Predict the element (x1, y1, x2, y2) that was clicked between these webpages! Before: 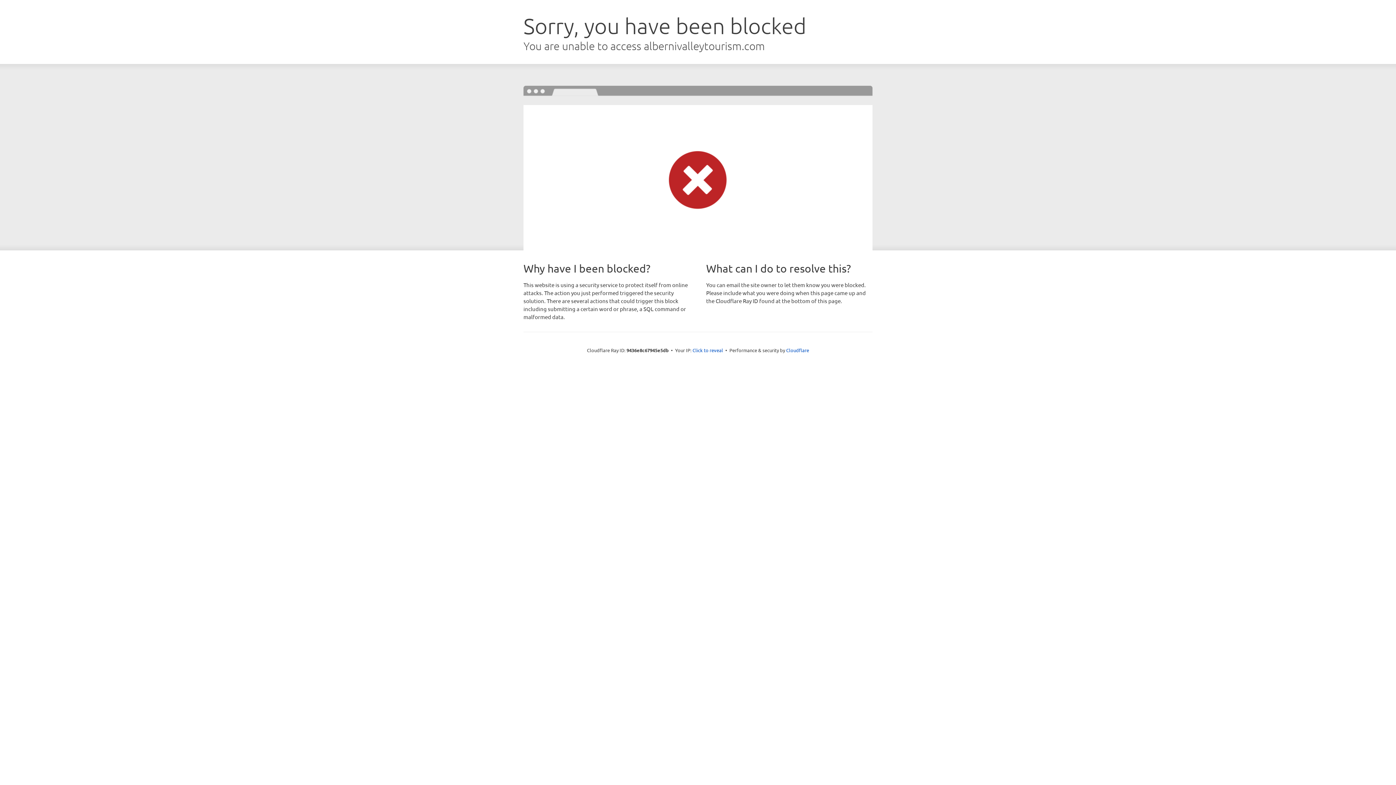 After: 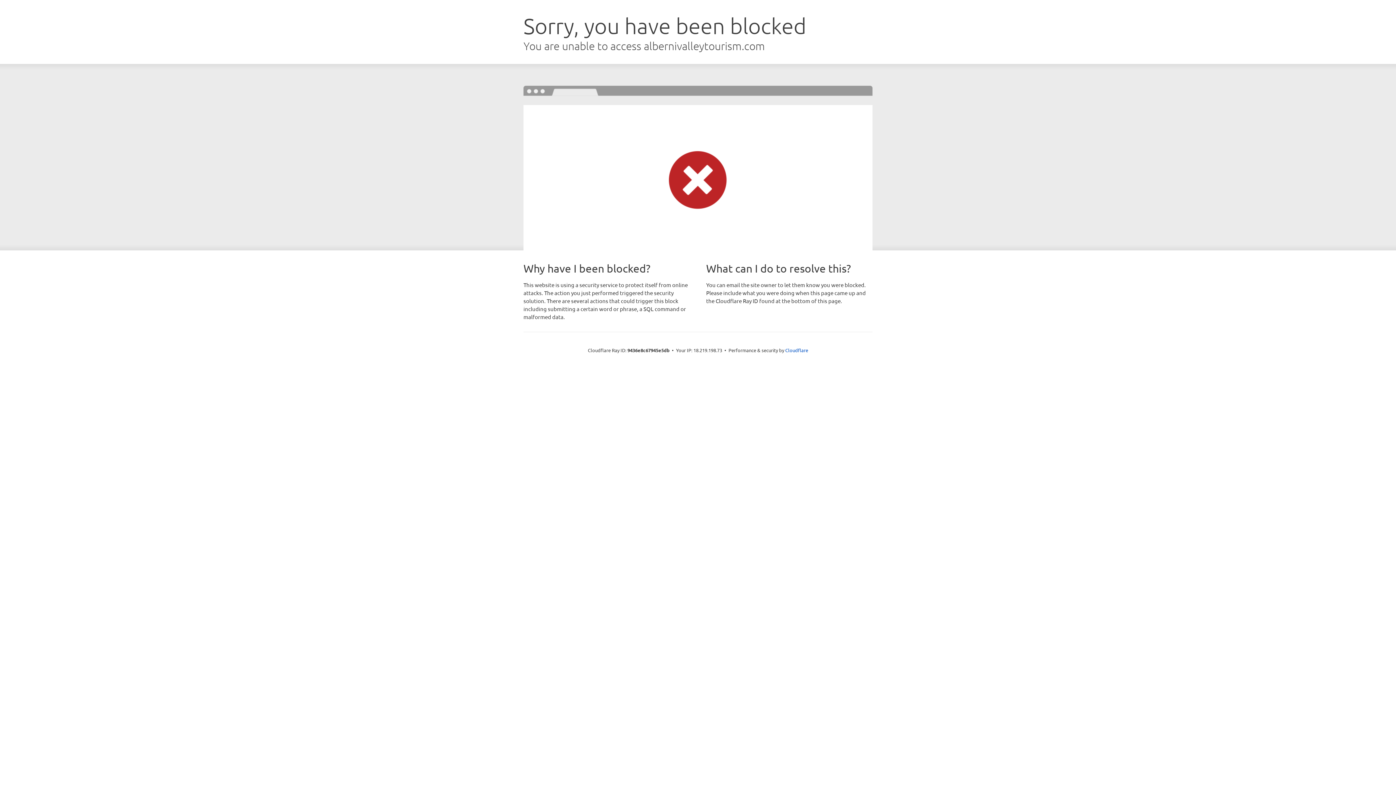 Action: bbox: (692, 346, 723, 353) label: Click to reveal